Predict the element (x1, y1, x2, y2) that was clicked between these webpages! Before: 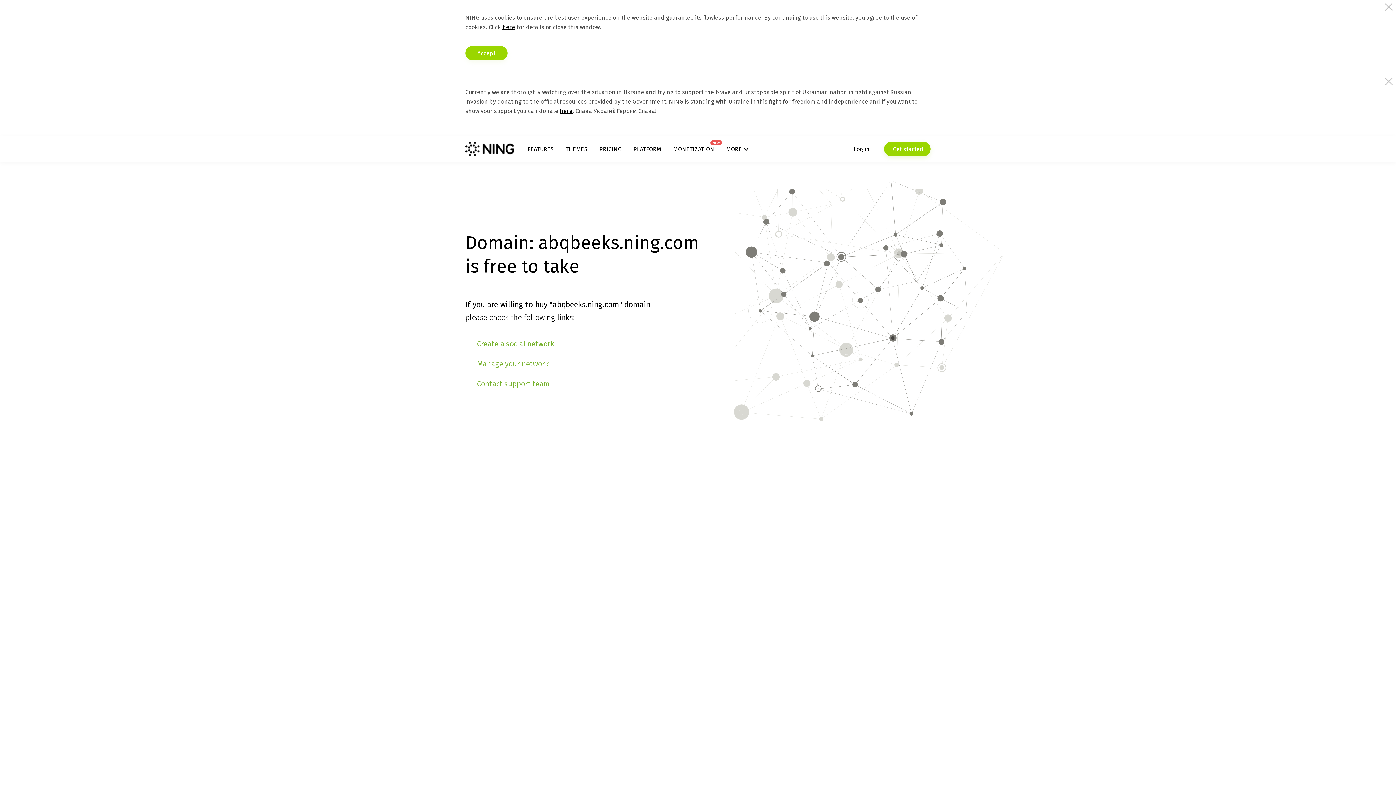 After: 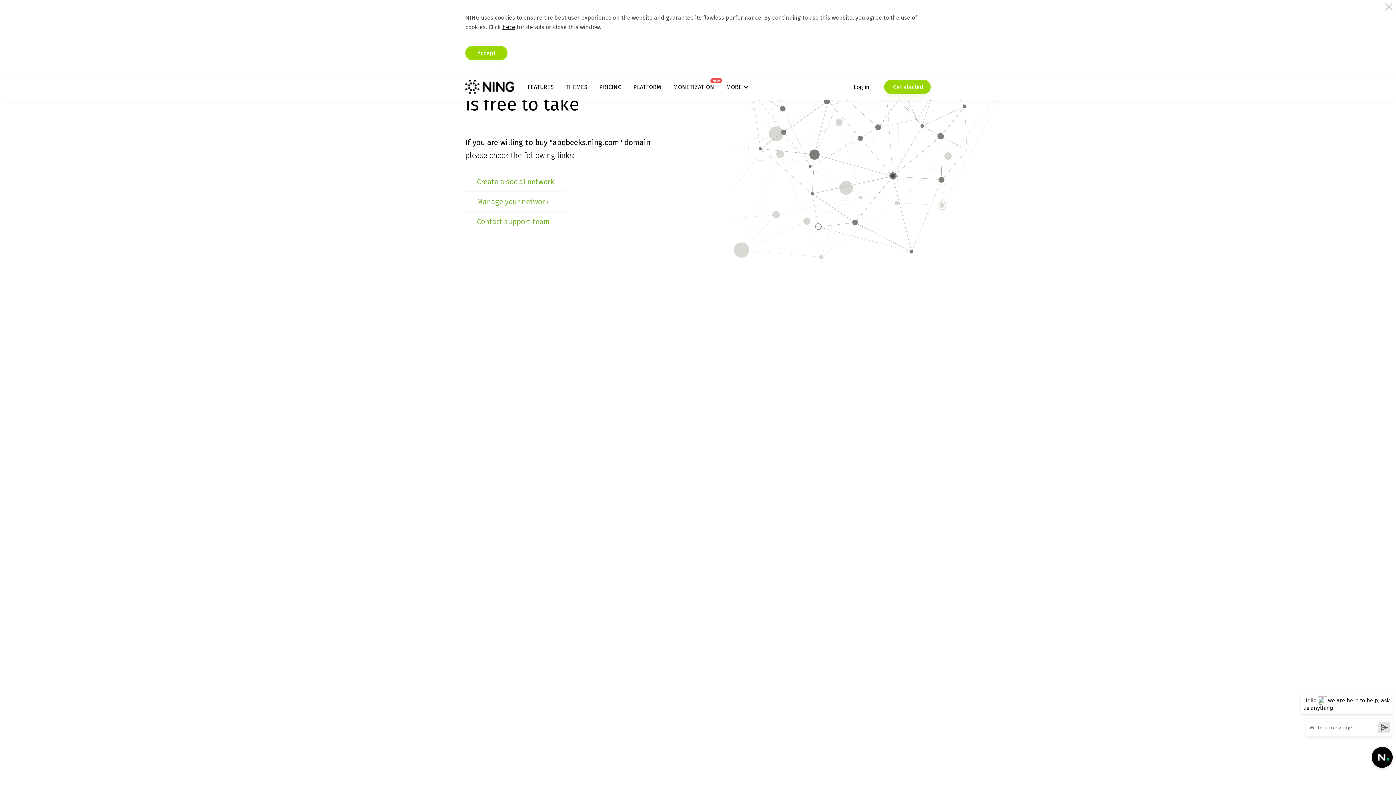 Action: bbox: (560, 107, 572, 114) label: here